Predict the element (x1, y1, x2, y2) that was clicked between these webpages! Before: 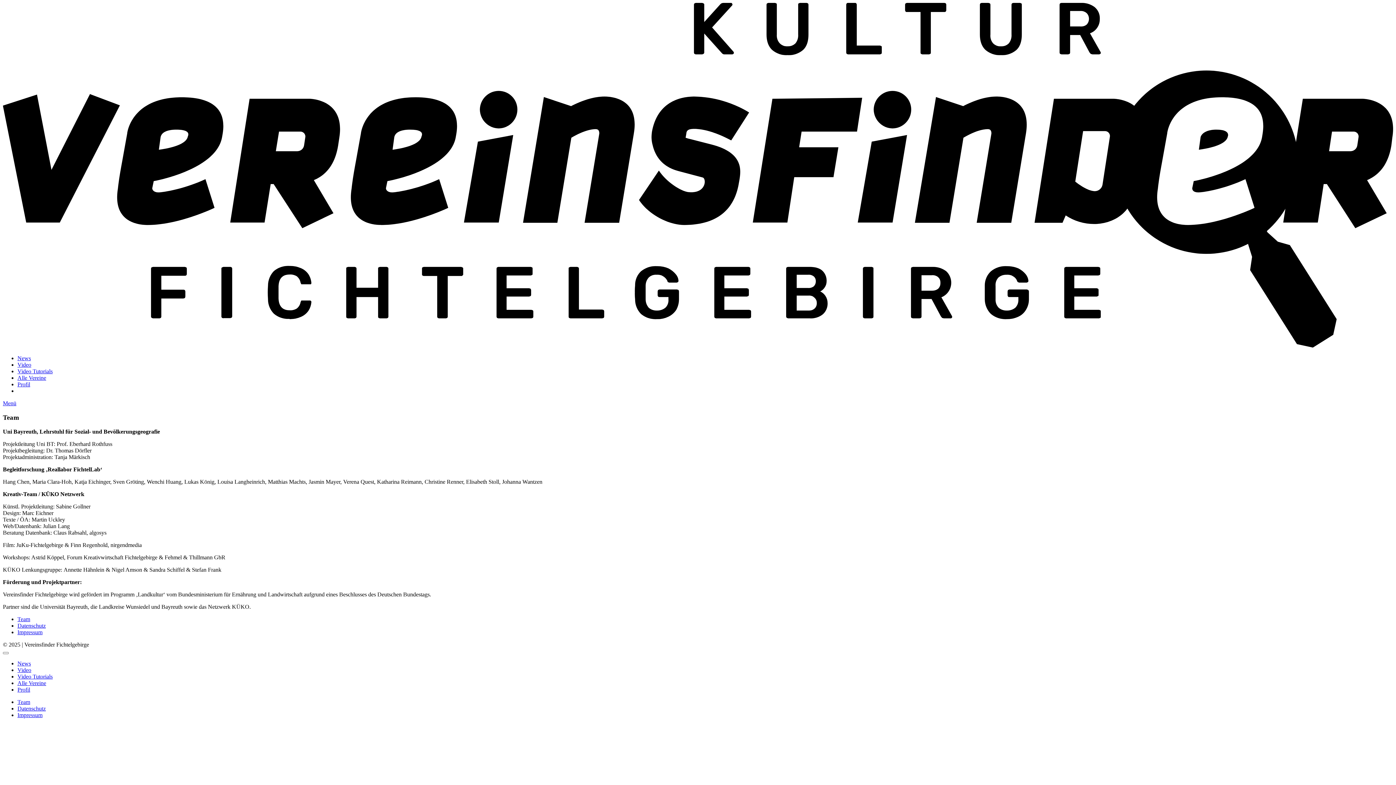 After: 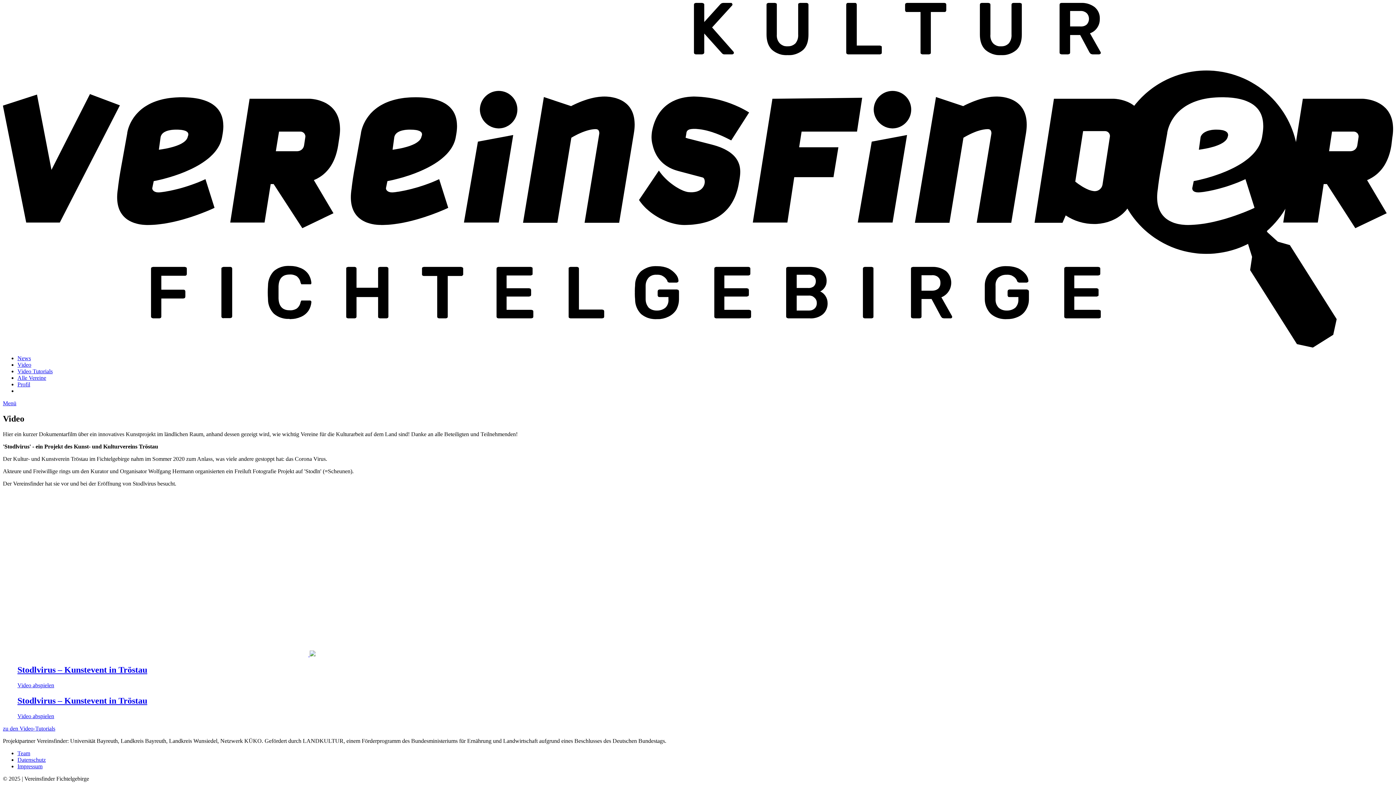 Action: bbox: (17, 667, 31, 673) label: Video